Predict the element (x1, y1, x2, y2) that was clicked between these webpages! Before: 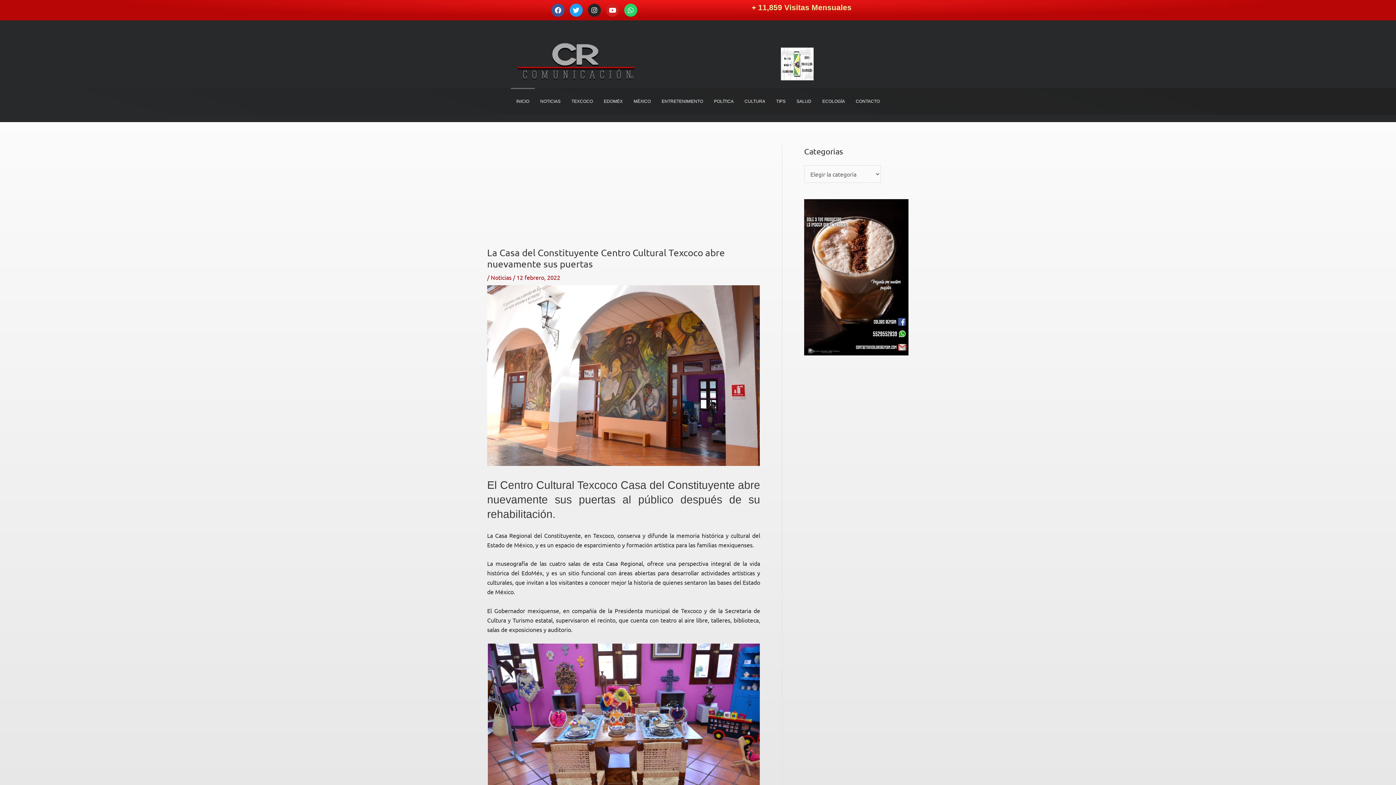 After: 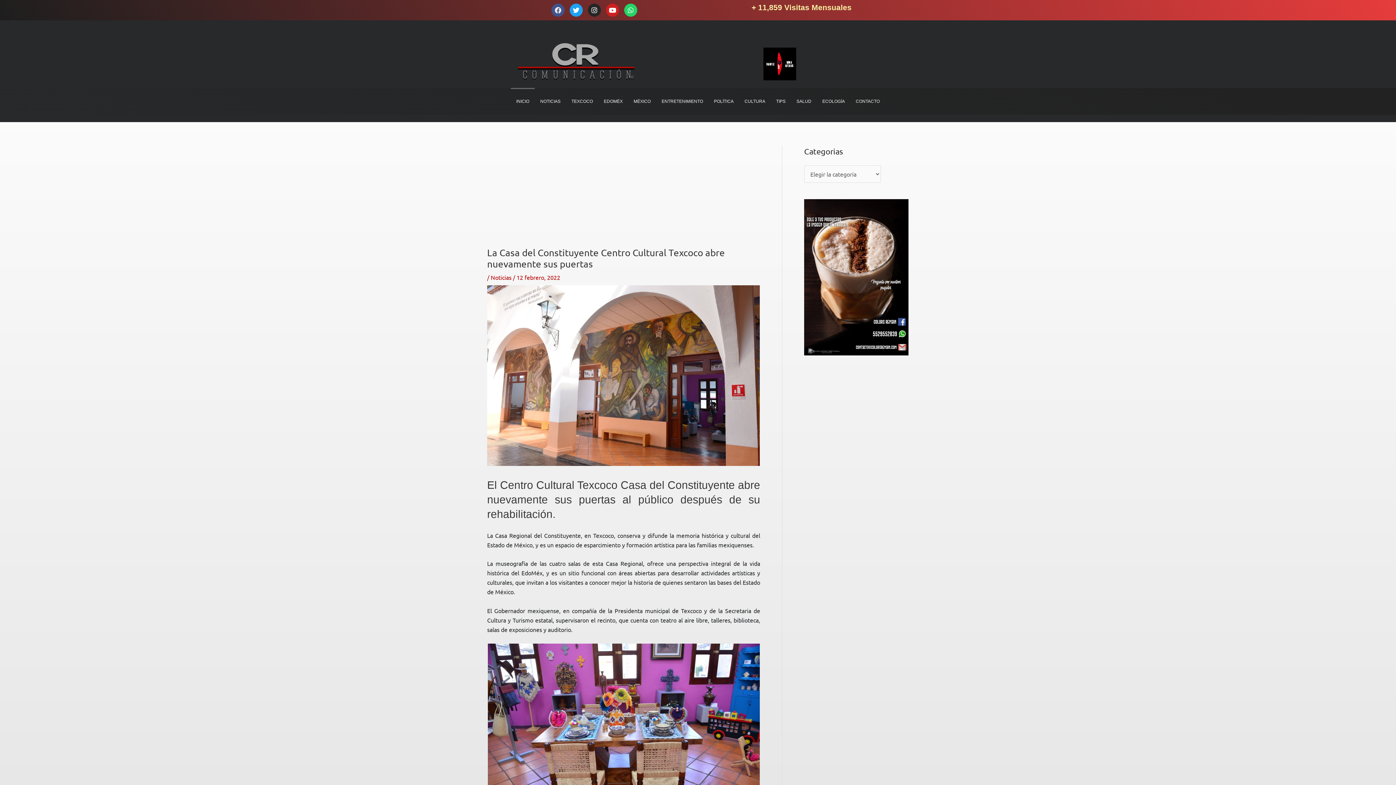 Action: bbox: (551, 3, 564, 16) label: Facebook